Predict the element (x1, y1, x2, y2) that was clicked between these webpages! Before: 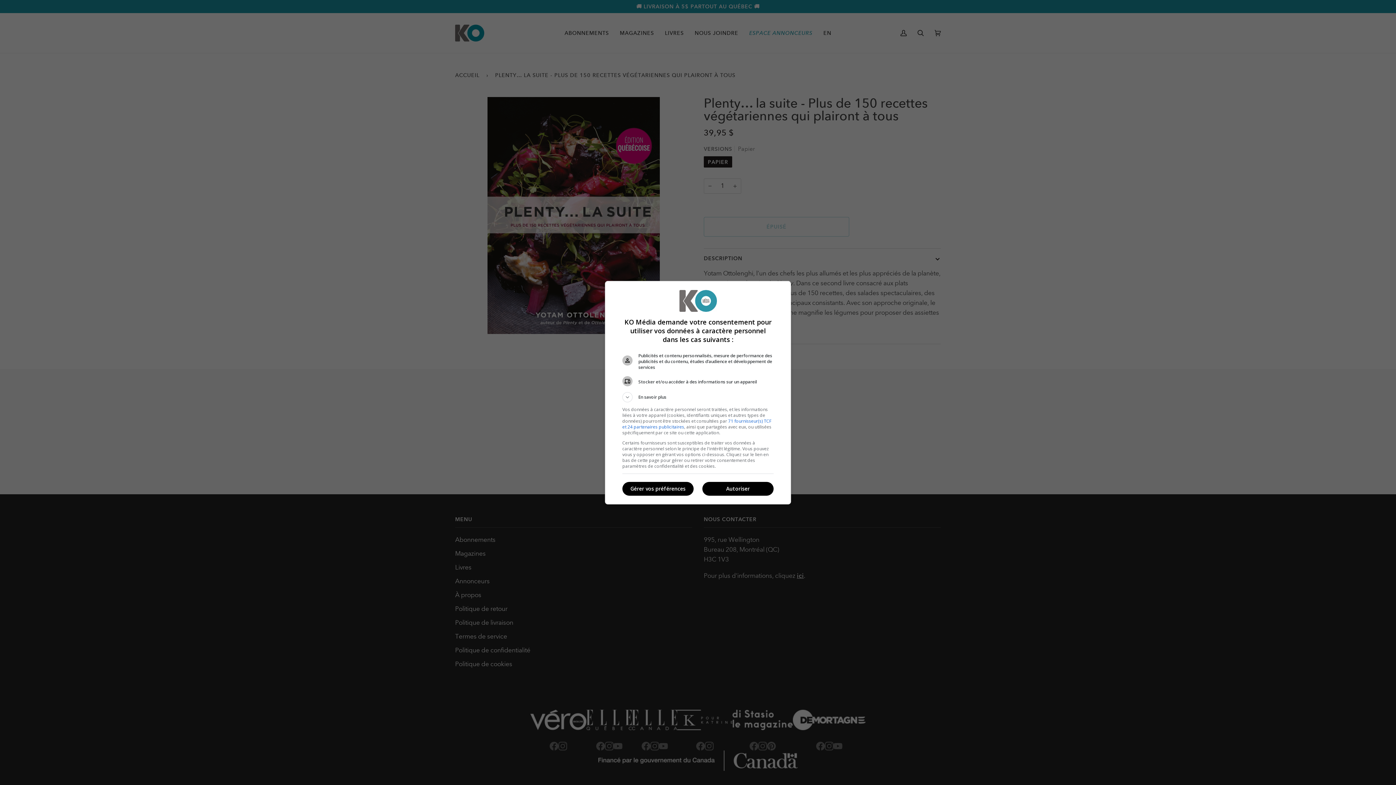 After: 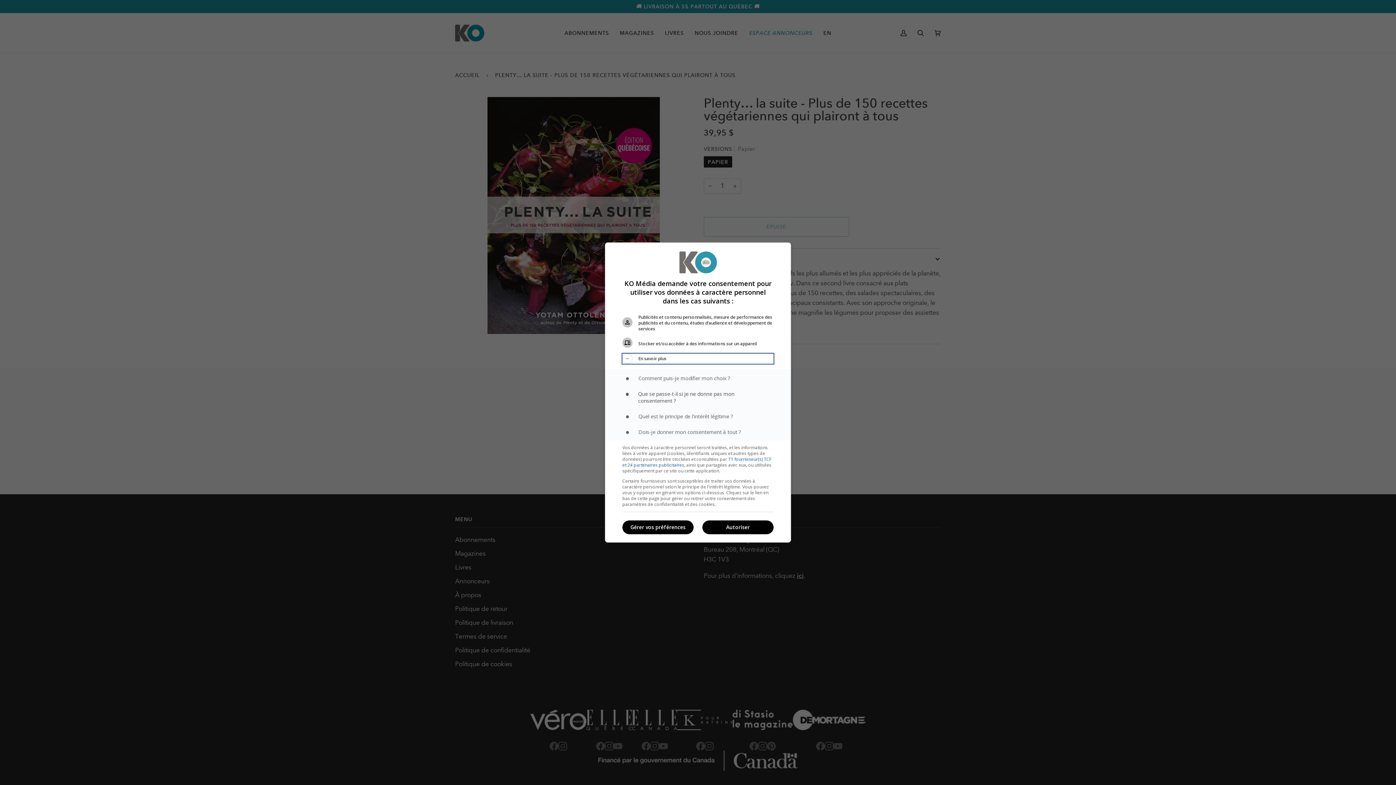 Action: label: En savoir plus bbox: (622, 392, 773, 402)